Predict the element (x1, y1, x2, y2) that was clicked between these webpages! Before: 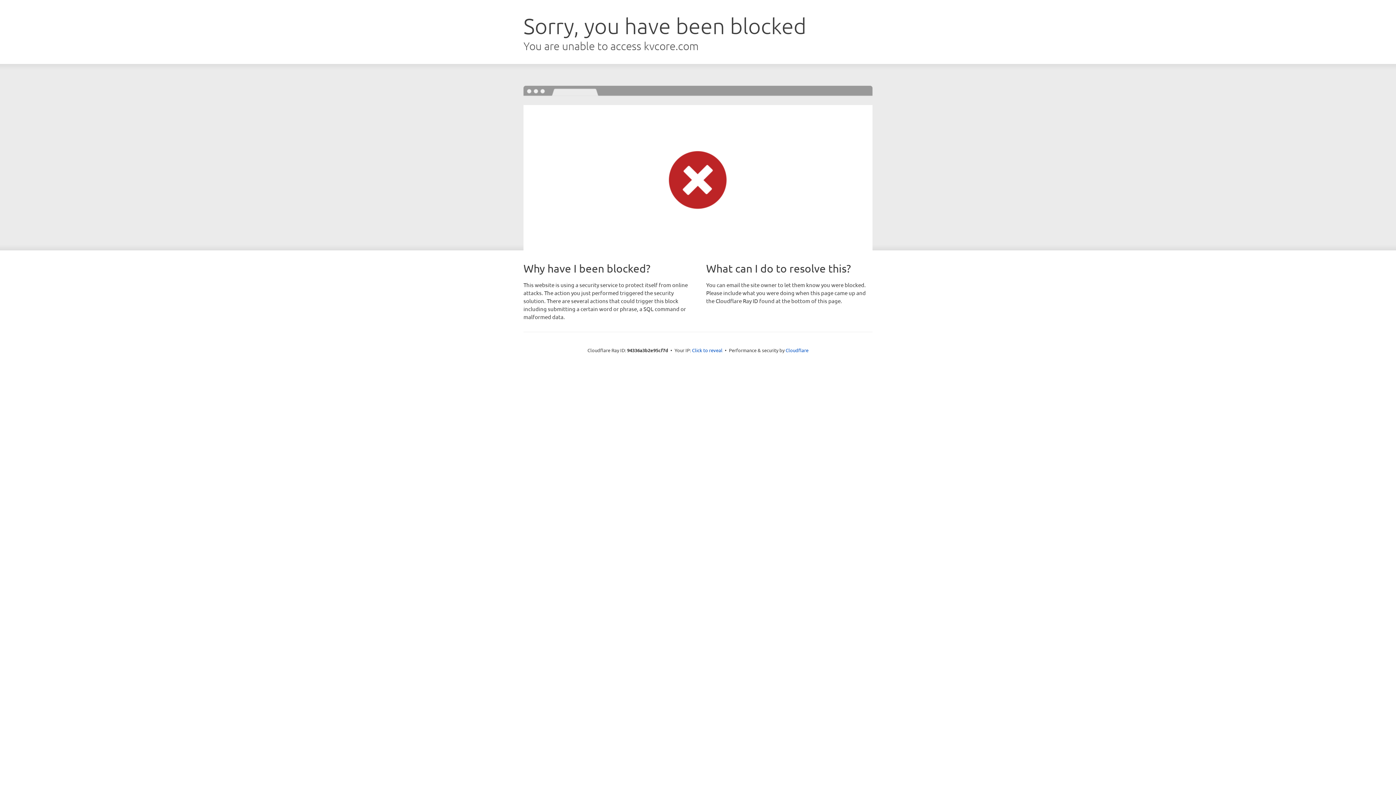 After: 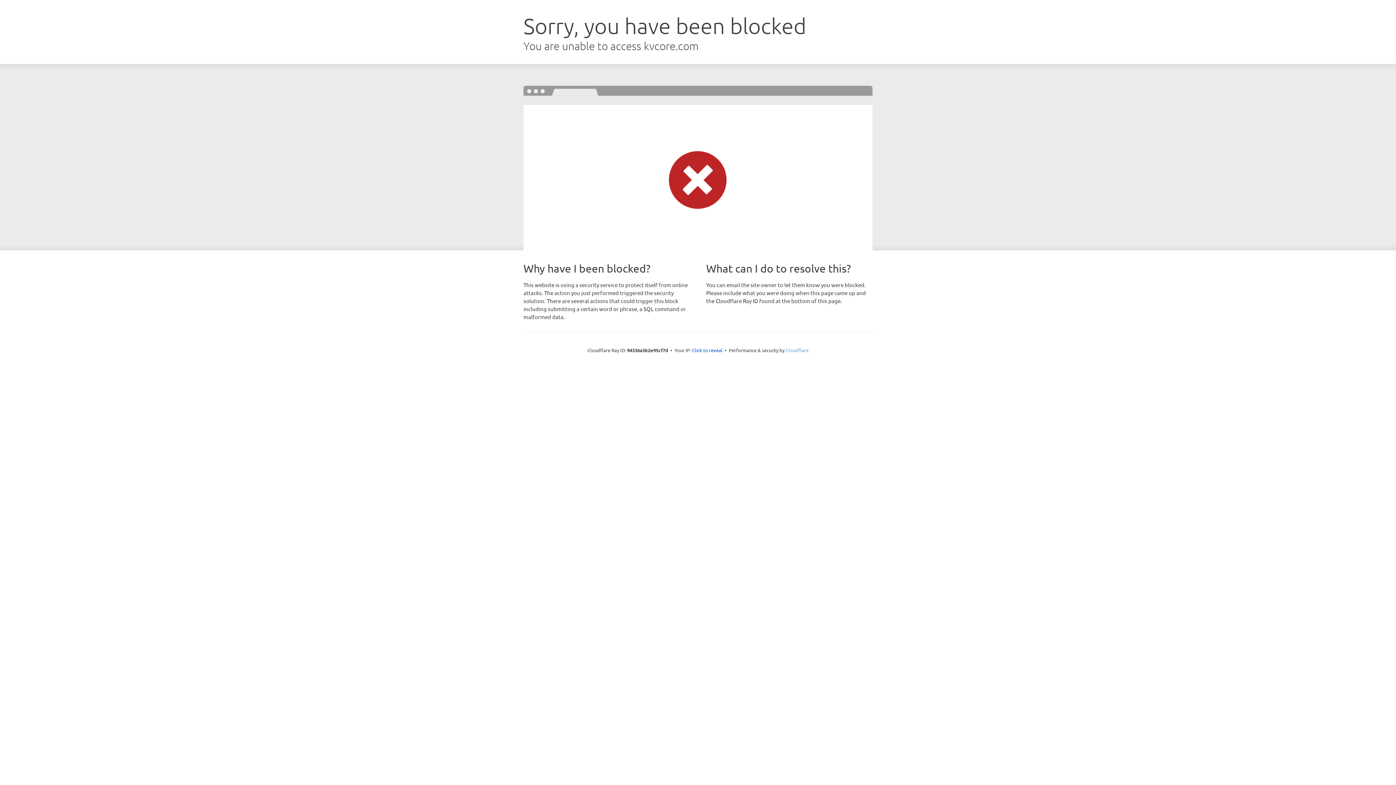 Action: bbox: (785, 347, 808, 353) label: Cloudflare